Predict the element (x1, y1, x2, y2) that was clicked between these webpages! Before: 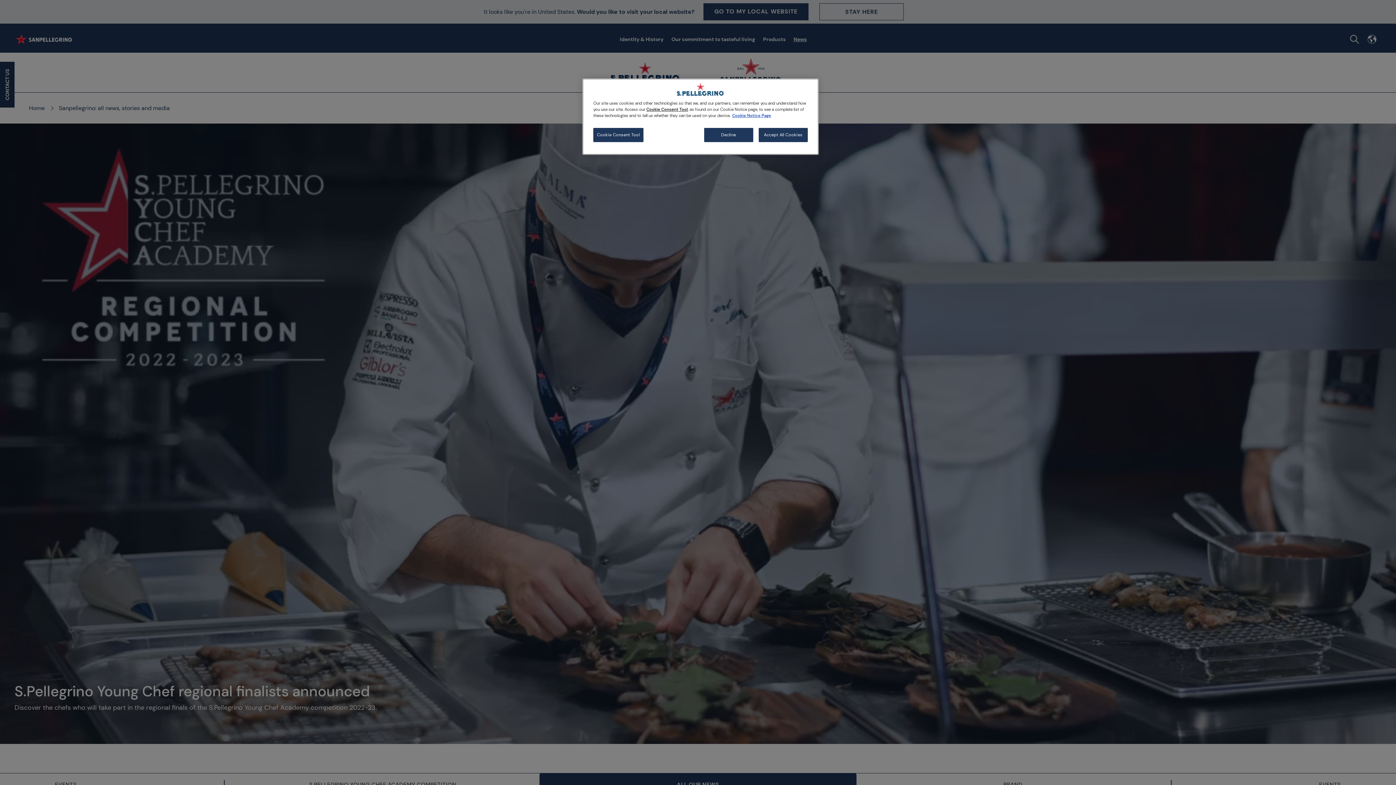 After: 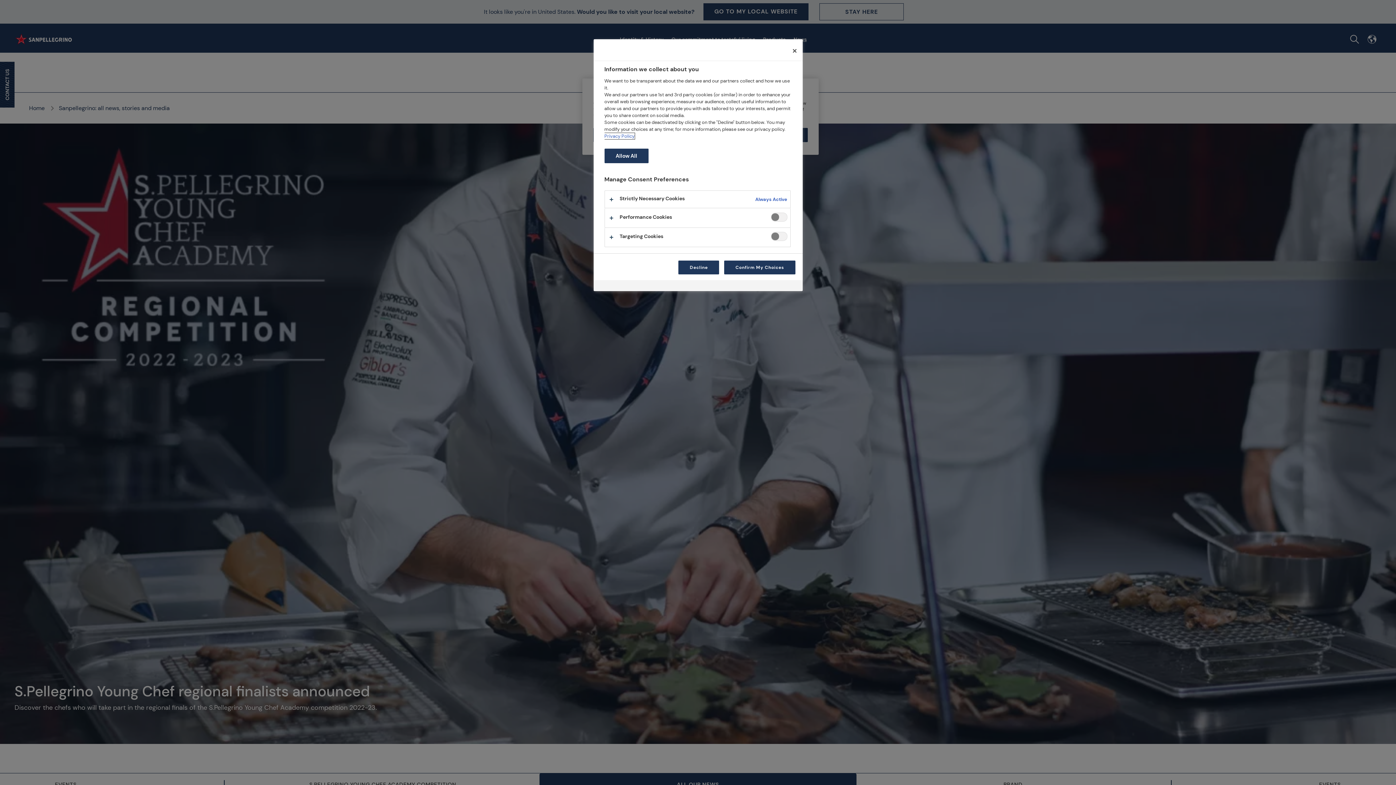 Action: label: Cookie Consent Tool bbox: (593, 128, 643, 142)